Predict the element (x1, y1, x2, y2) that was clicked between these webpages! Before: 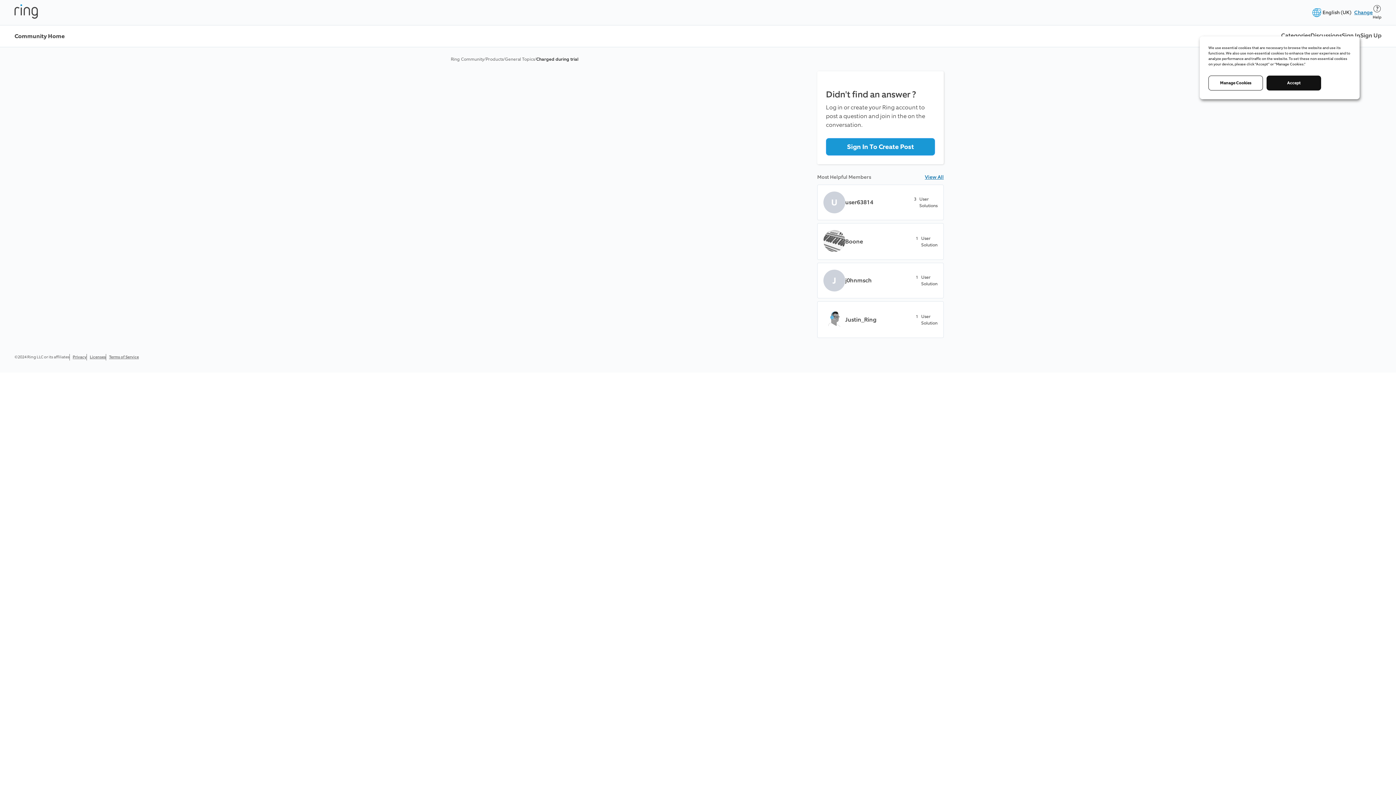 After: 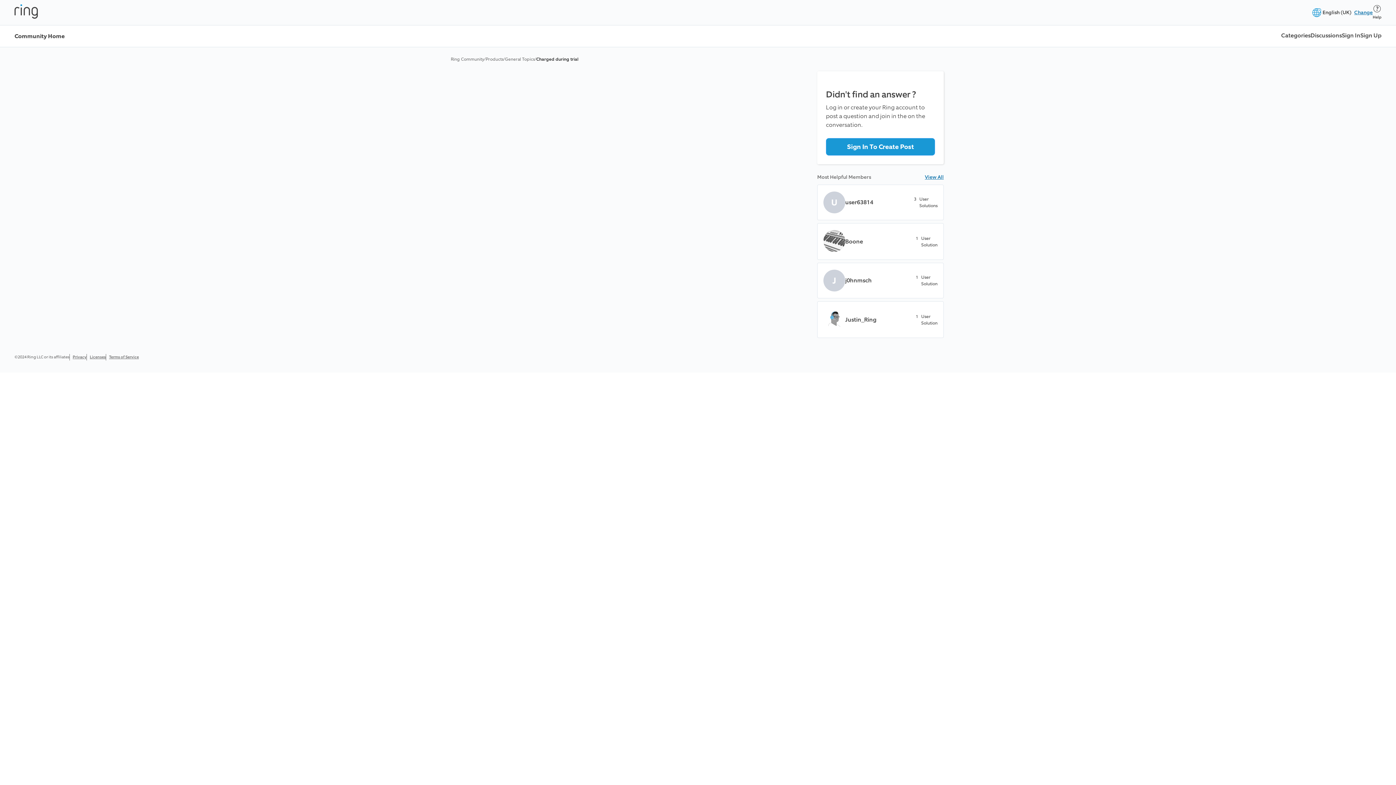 Action: bbox: (1266, 75, 1321, 90) label: Accept